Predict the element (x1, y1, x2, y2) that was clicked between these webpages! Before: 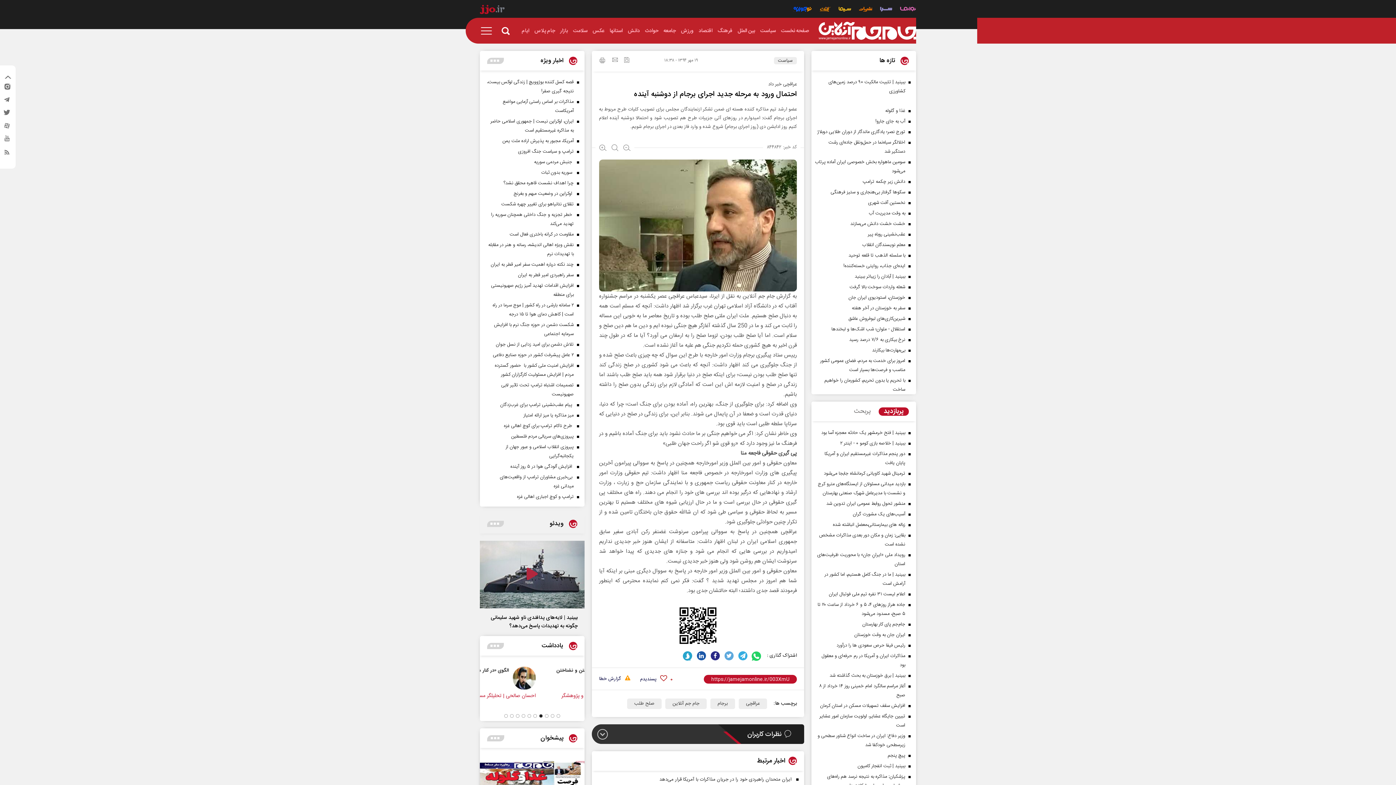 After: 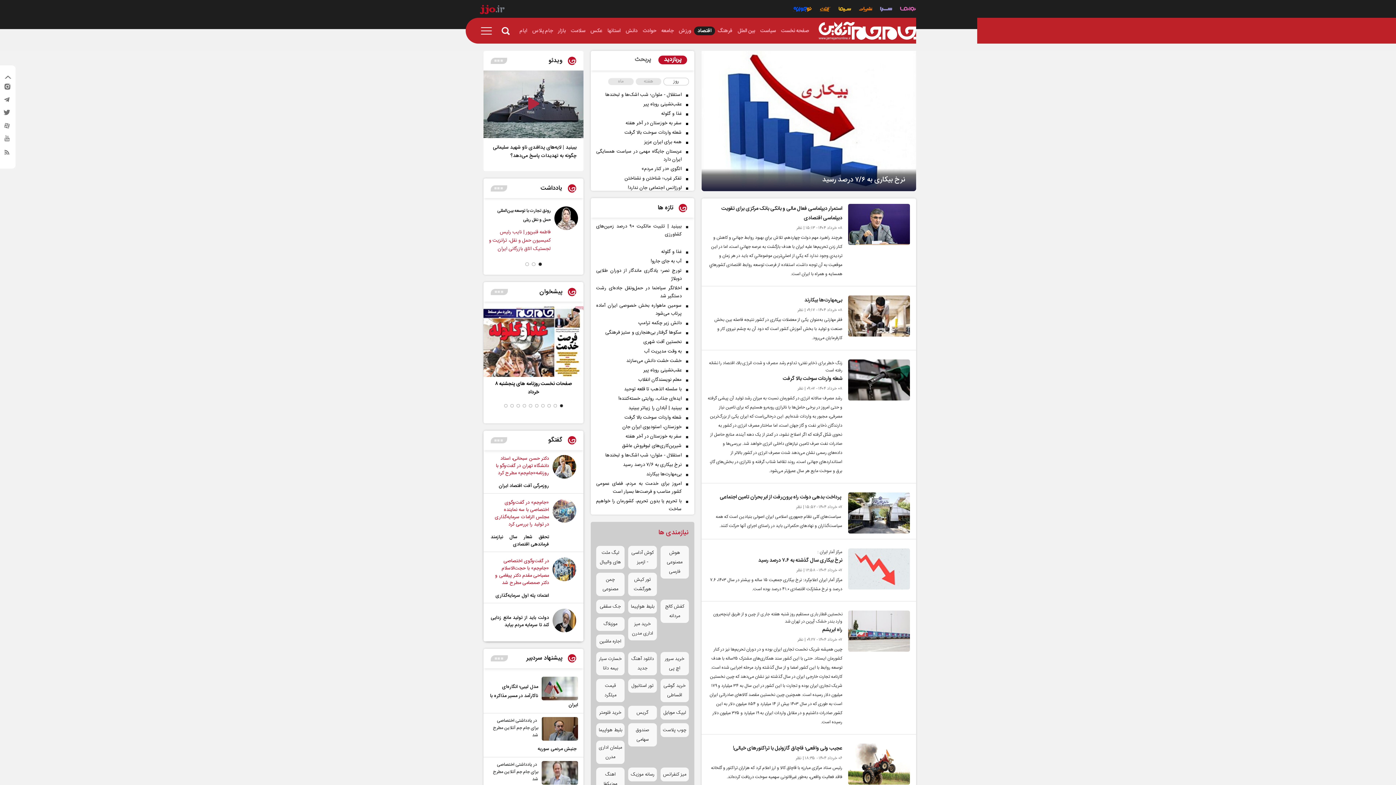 Action: label: اقتصاد bbox: (696, 26, 715, 35)